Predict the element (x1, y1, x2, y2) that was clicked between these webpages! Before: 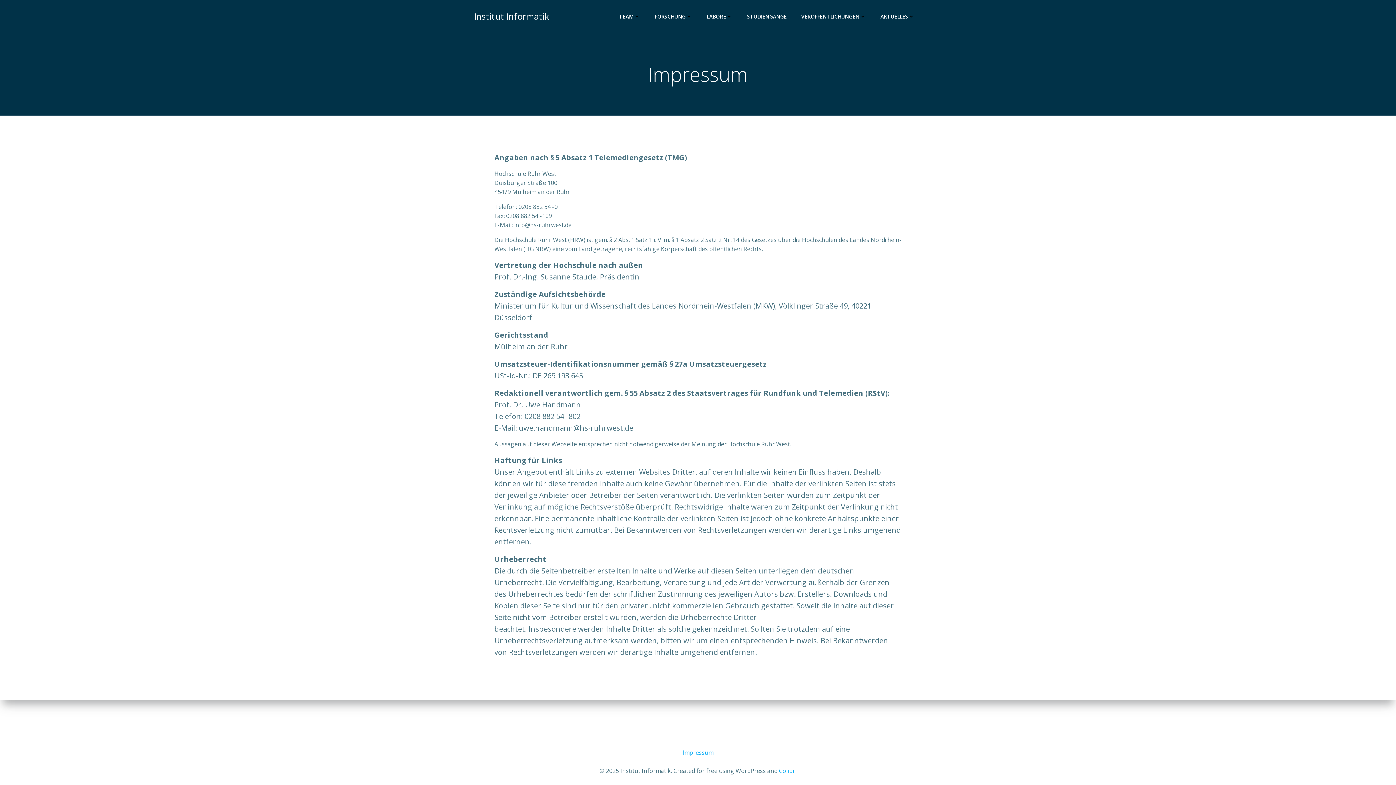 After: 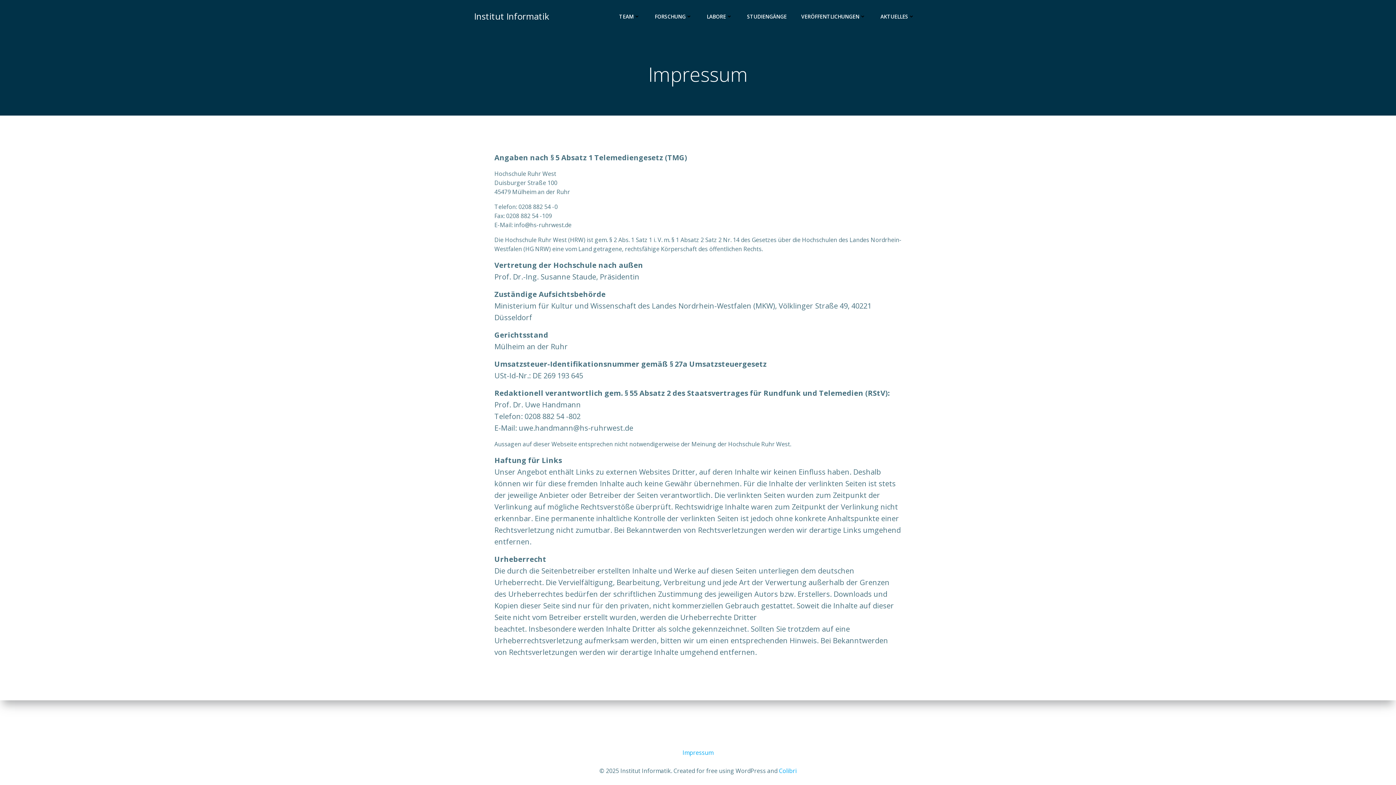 Action: label: Impressum bbox: (682, 748, 713, 757)